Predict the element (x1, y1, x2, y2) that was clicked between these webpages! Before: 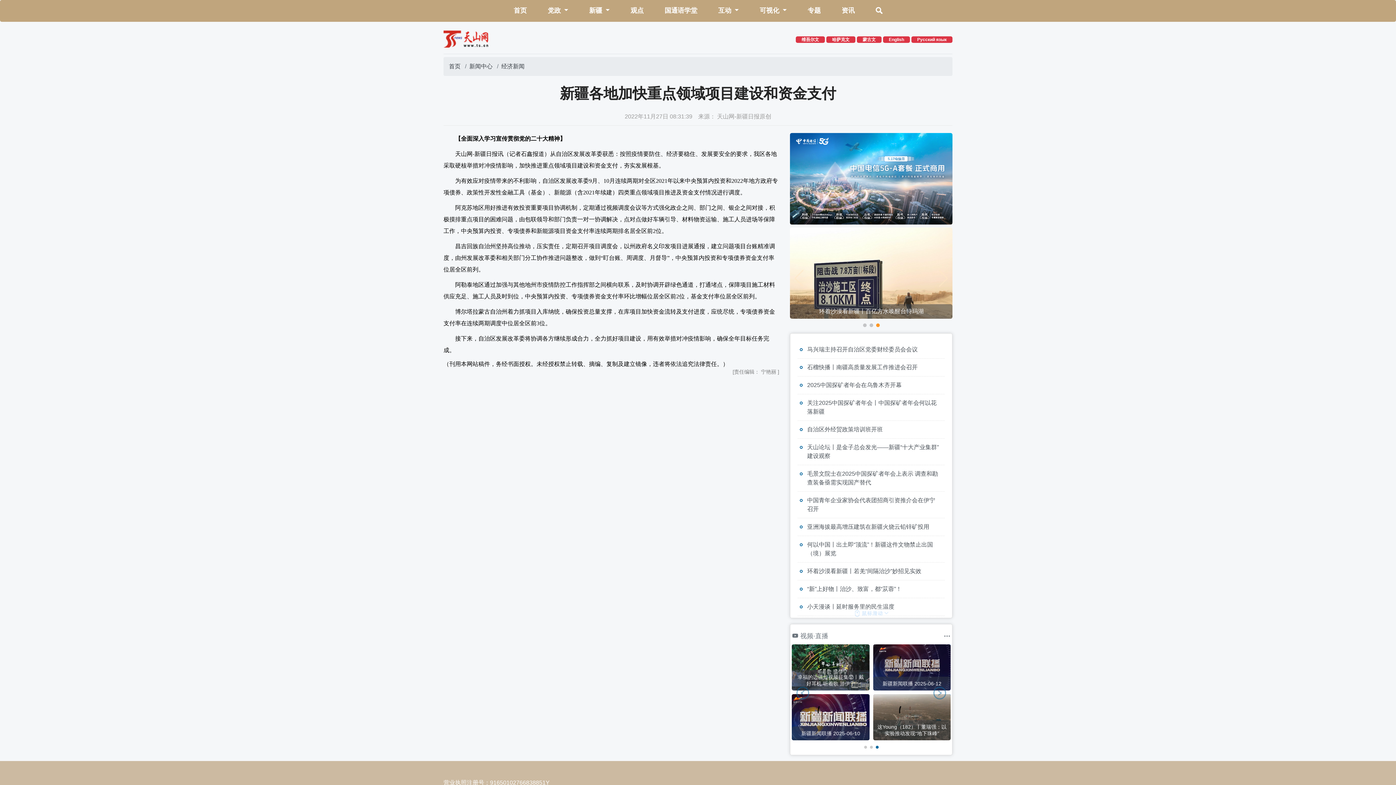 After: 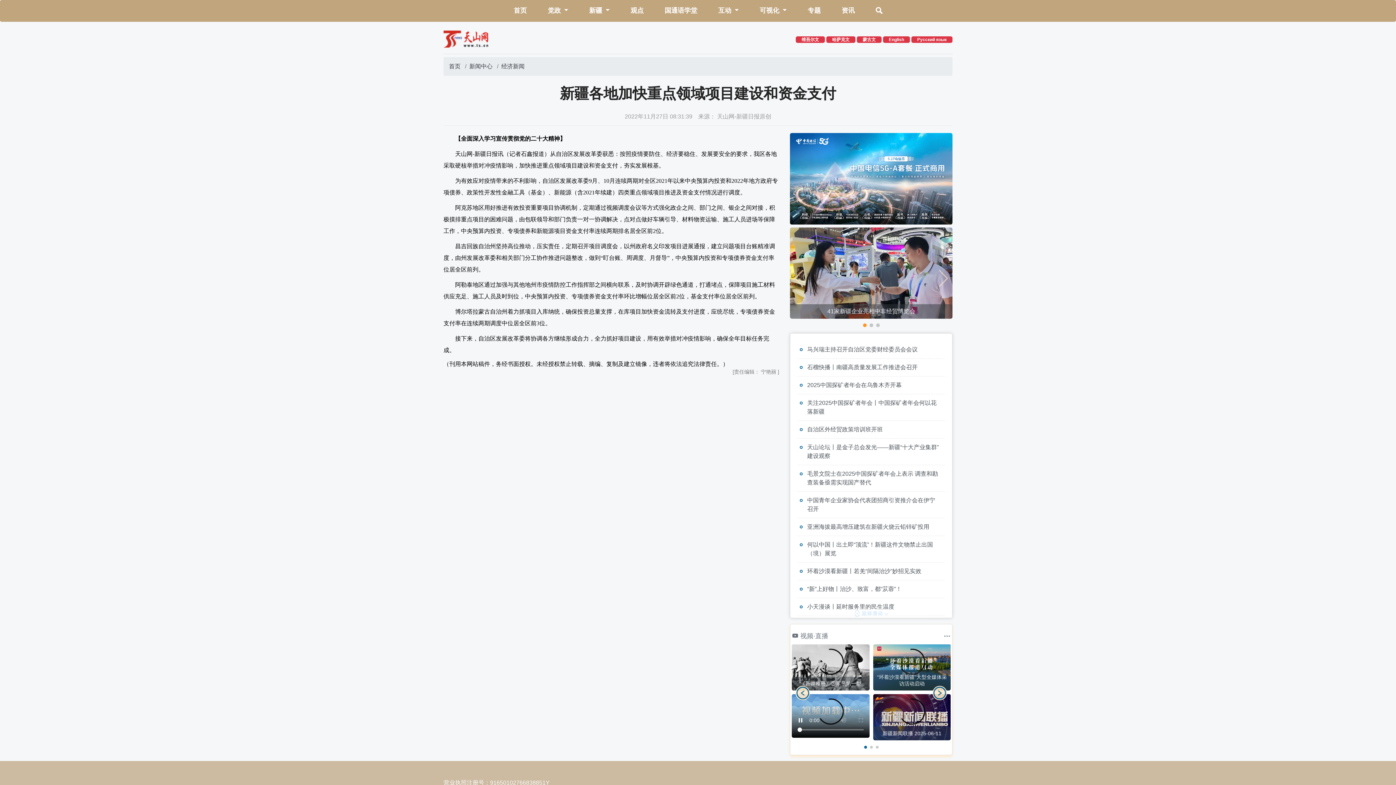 Action: bbox: (805, 731, 856, 736) label: 瞰中国丨初夏江布拉克